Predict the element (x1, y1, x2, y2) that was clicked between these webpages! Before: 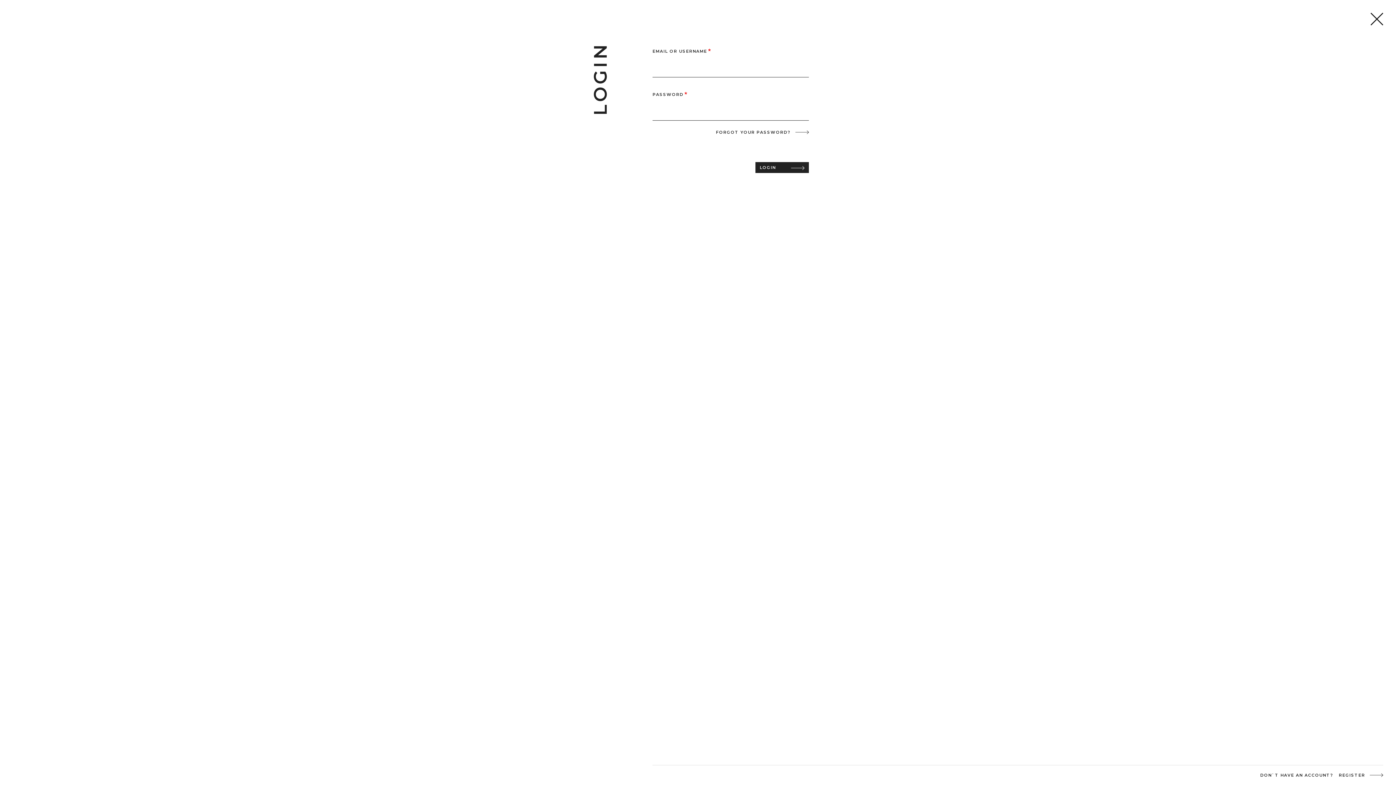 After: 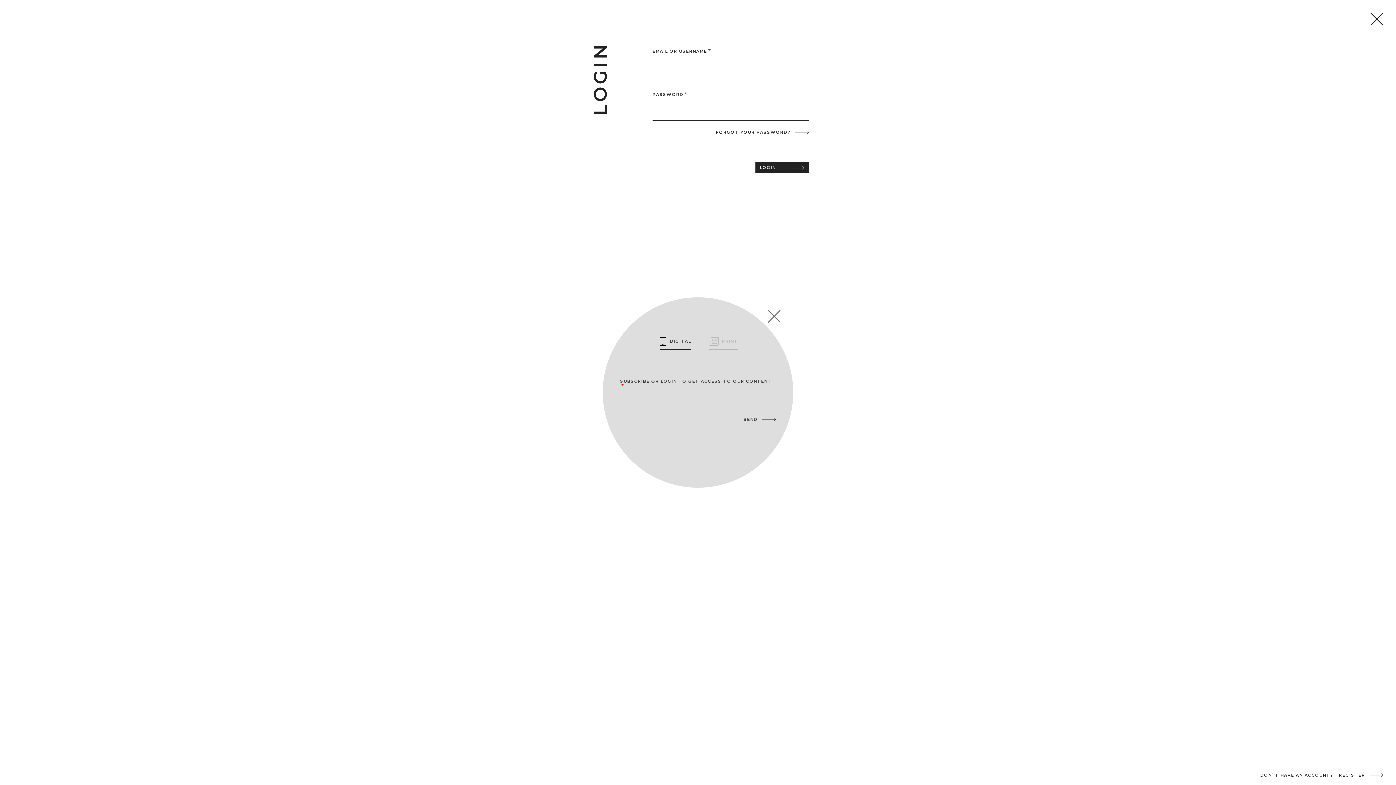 Action: label: REGISTER bbox: (1339, 773, 1383, 778)